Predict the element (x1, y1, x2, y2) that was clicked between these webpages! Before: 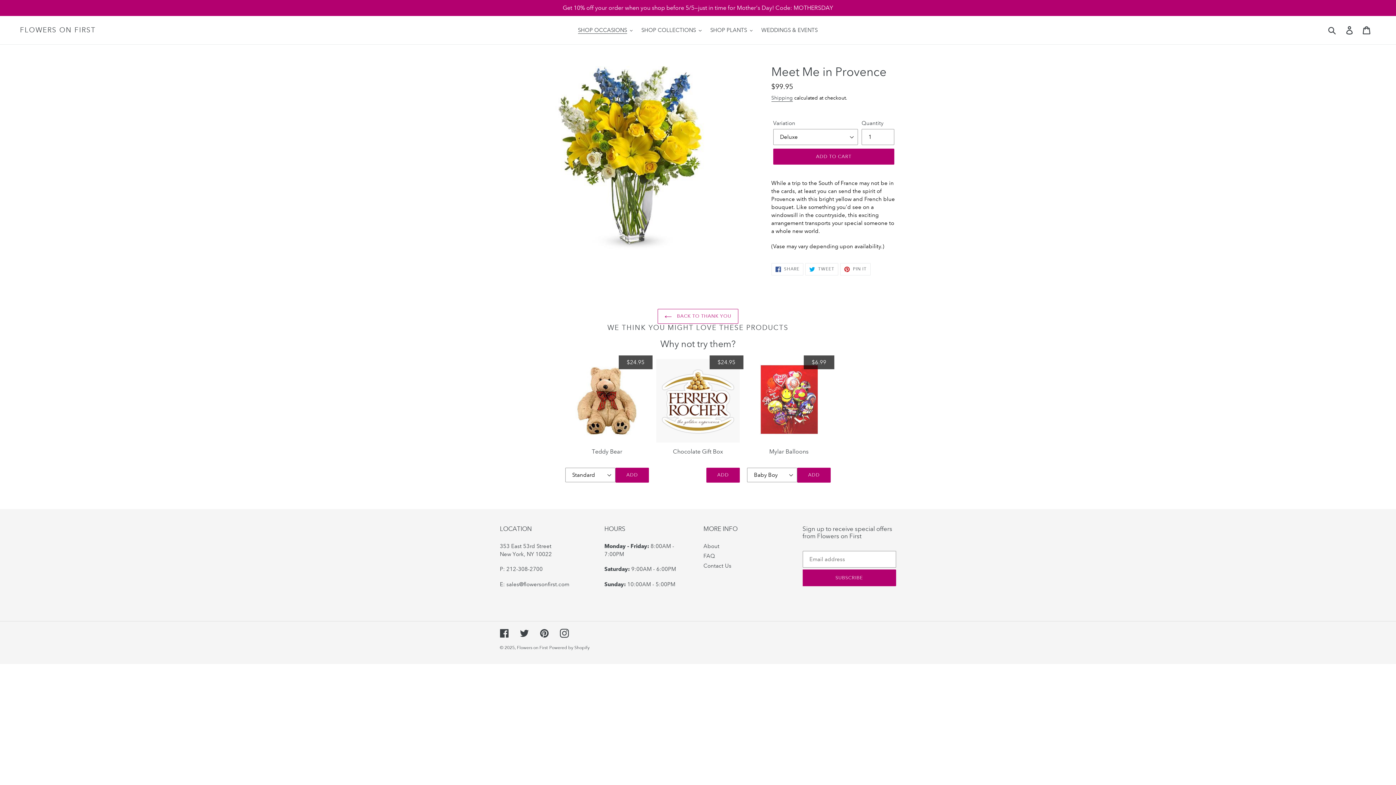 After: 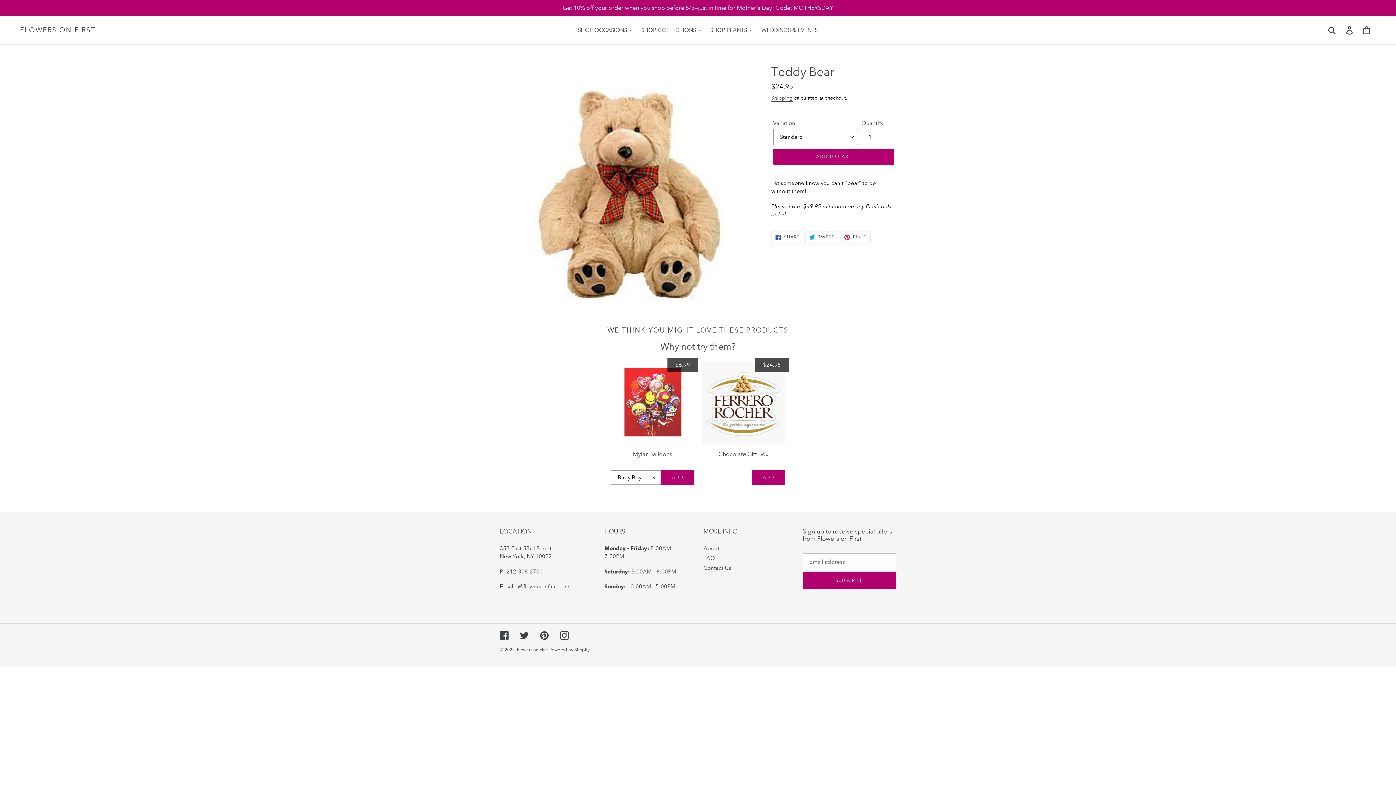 Action: label: $24.95
Teddy Bear bbox: (565, 359, 649, 465)